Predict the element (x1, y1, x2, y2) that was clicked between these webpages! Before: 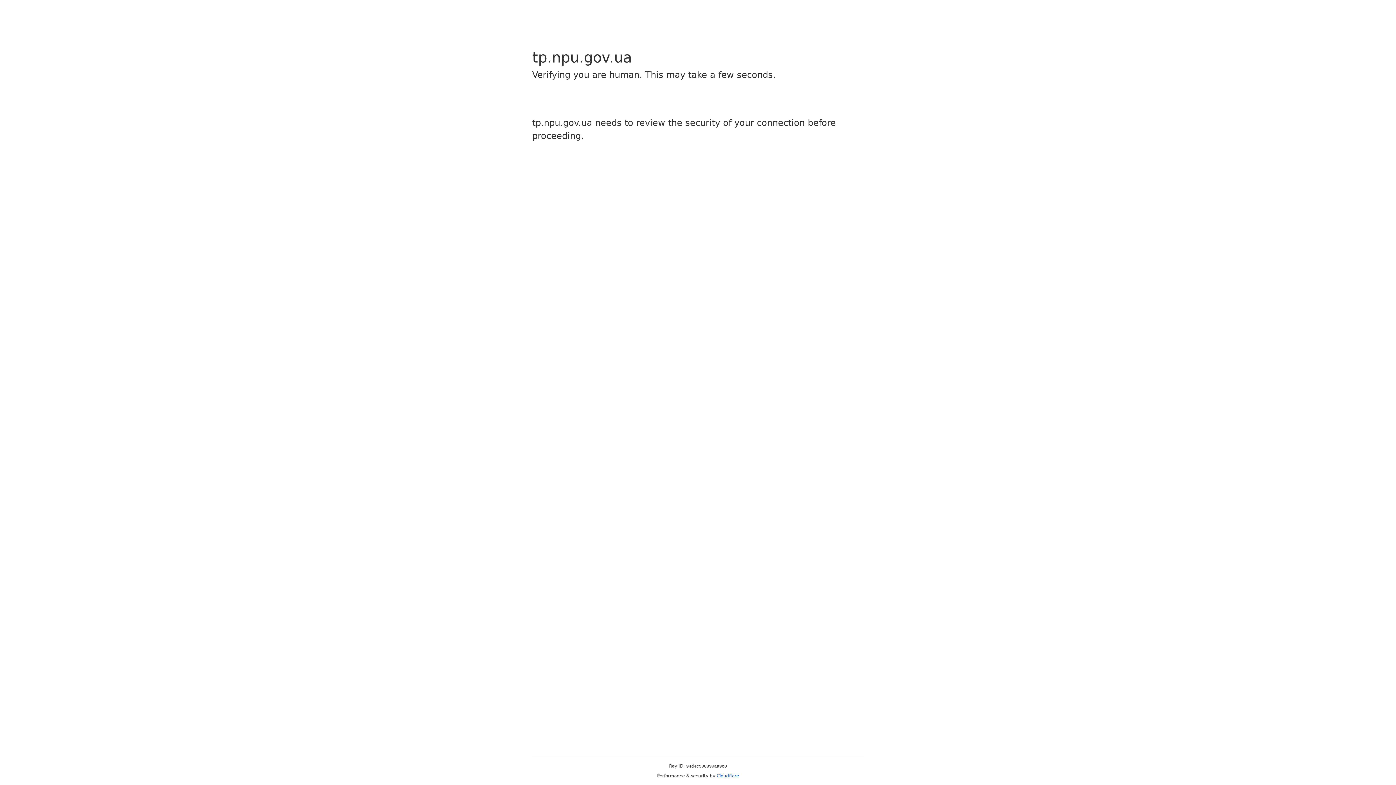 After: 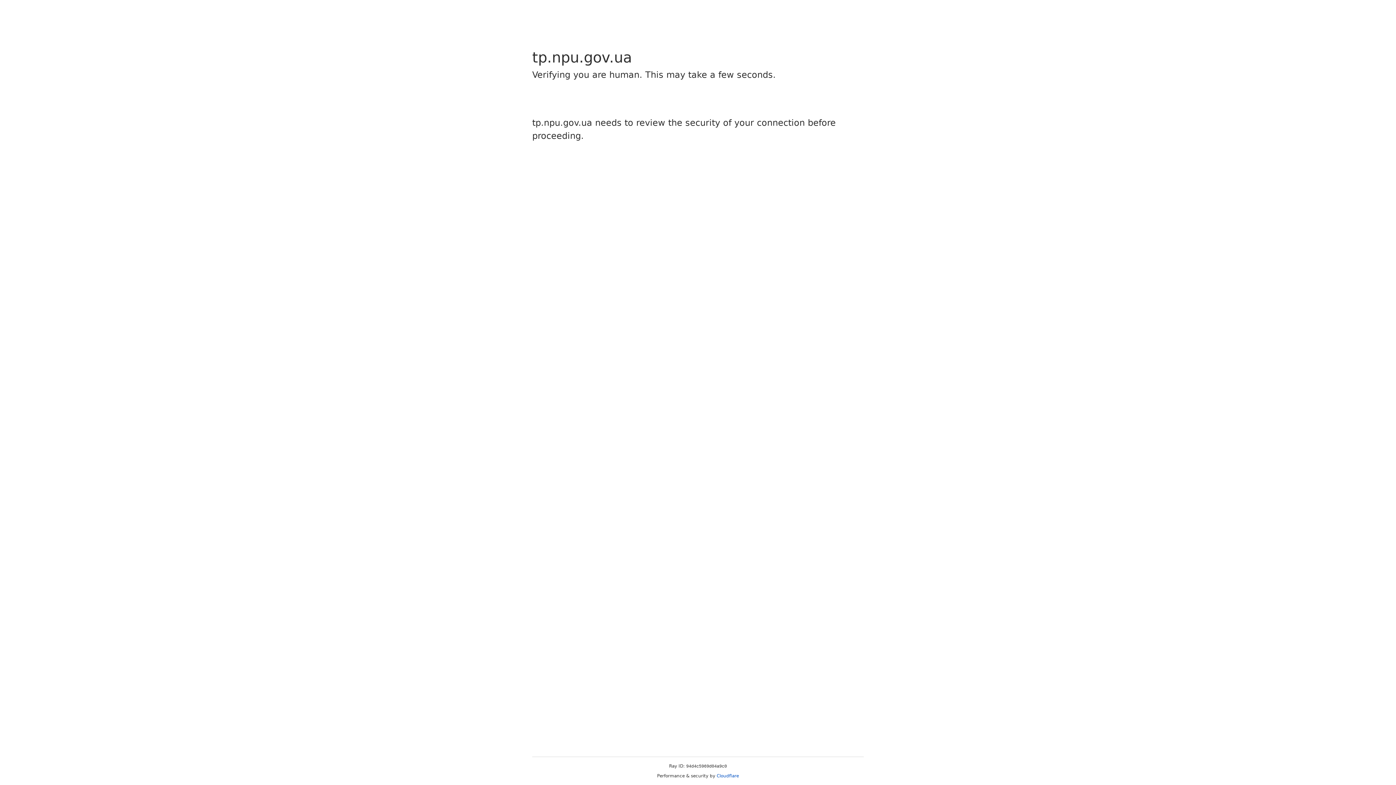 Action: bbox: (716, 773, 739, 778) label: Cloudflare